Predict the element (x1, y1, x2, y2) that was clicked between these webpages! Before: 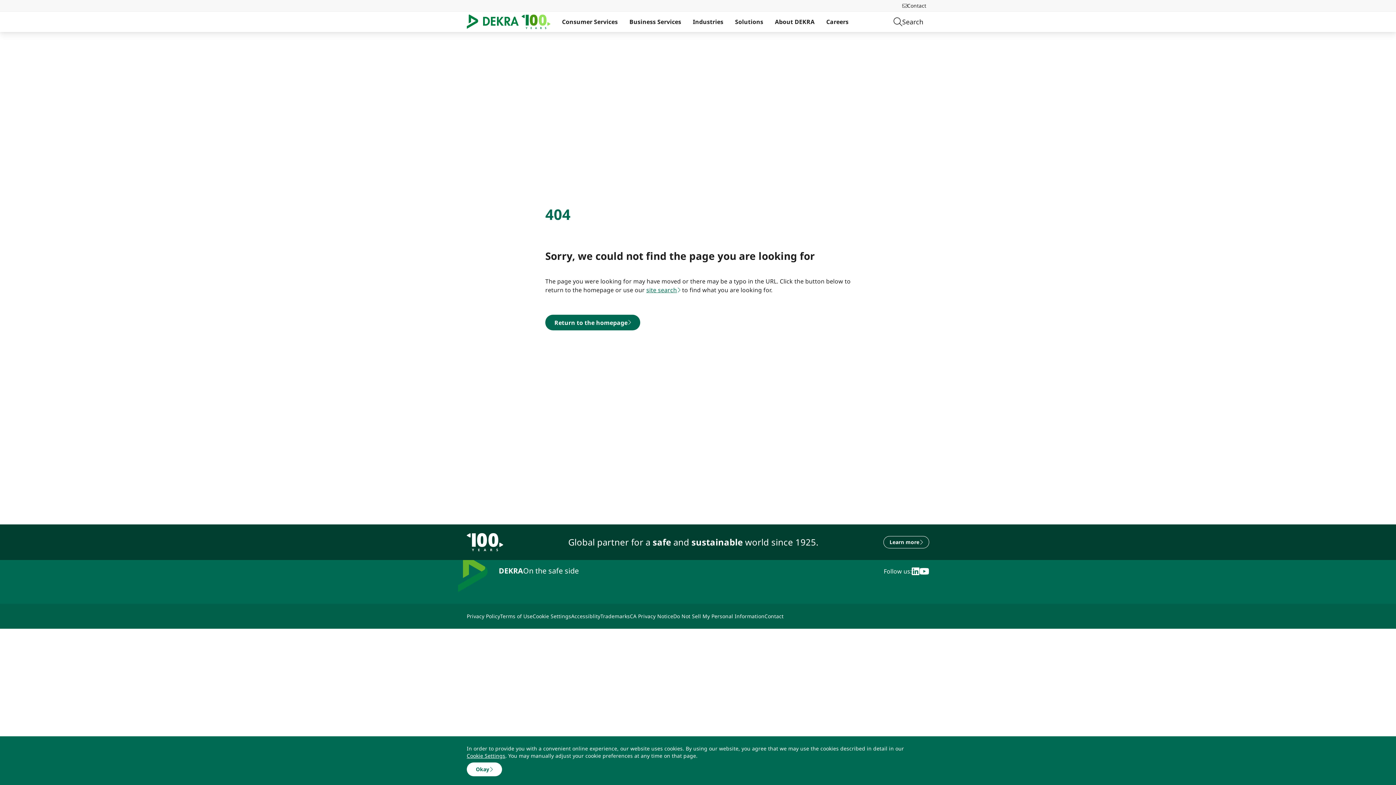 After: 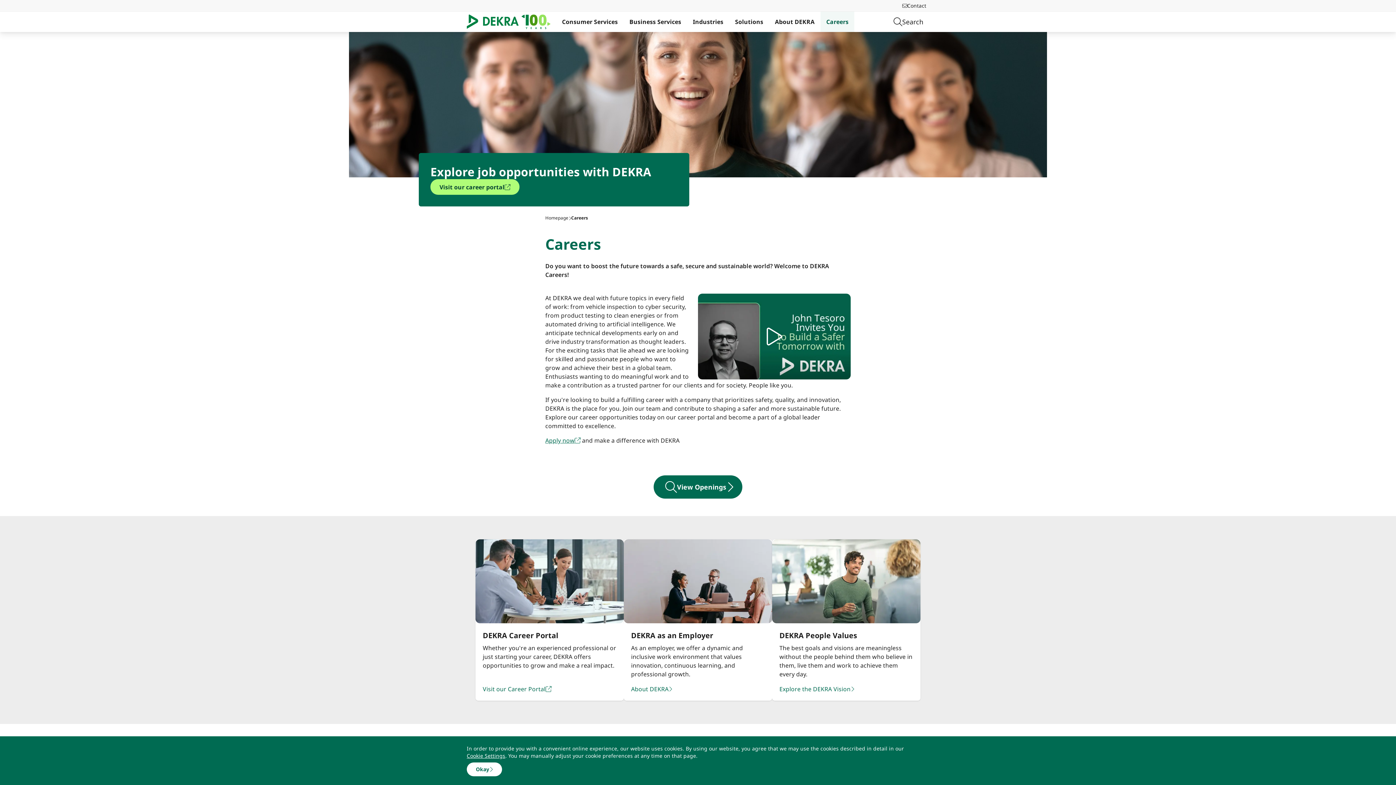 Action: bbox: (820, 11, 854, 32) label: Careers